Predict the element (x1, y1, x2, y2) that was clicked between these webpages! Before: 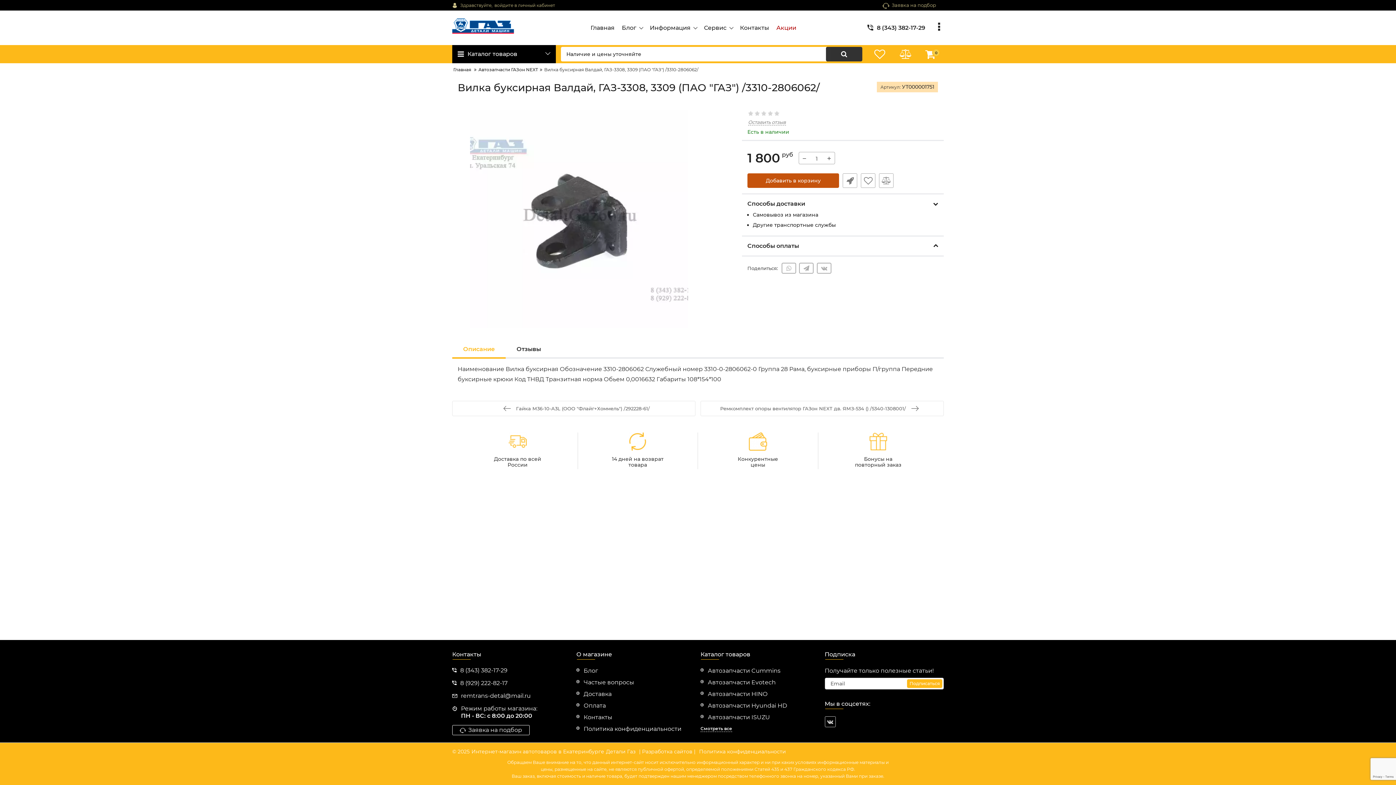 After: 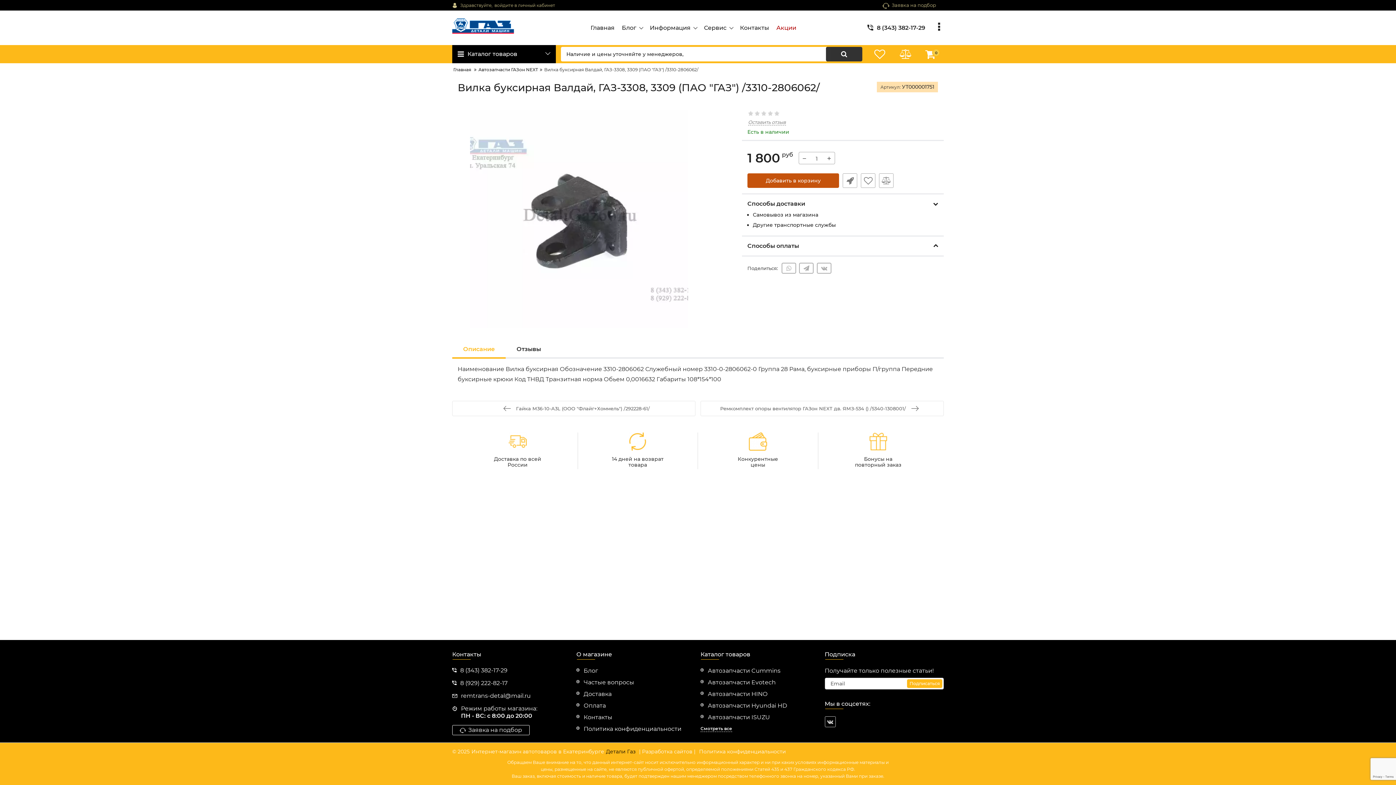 Action: bbox: (606, 748, 635, 755) label: Детали Газ